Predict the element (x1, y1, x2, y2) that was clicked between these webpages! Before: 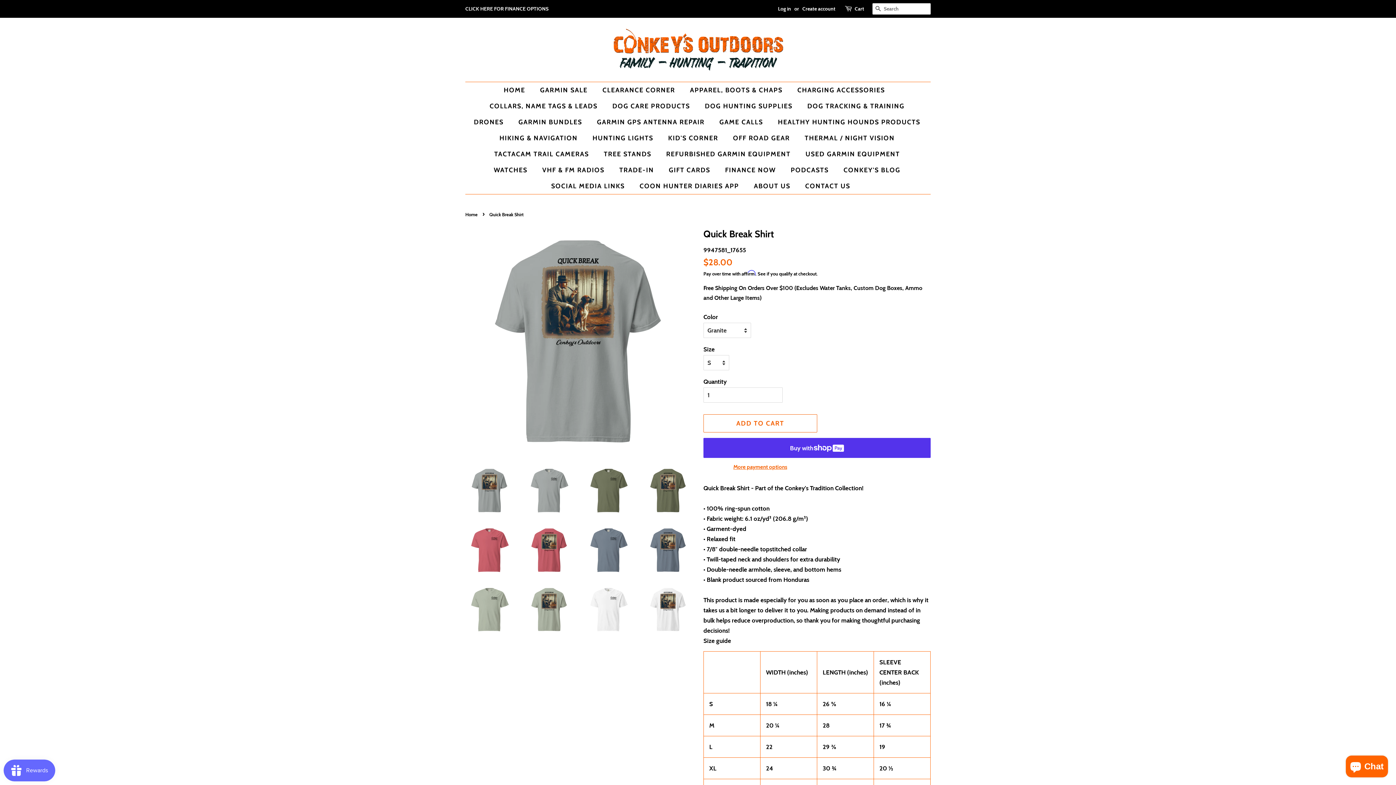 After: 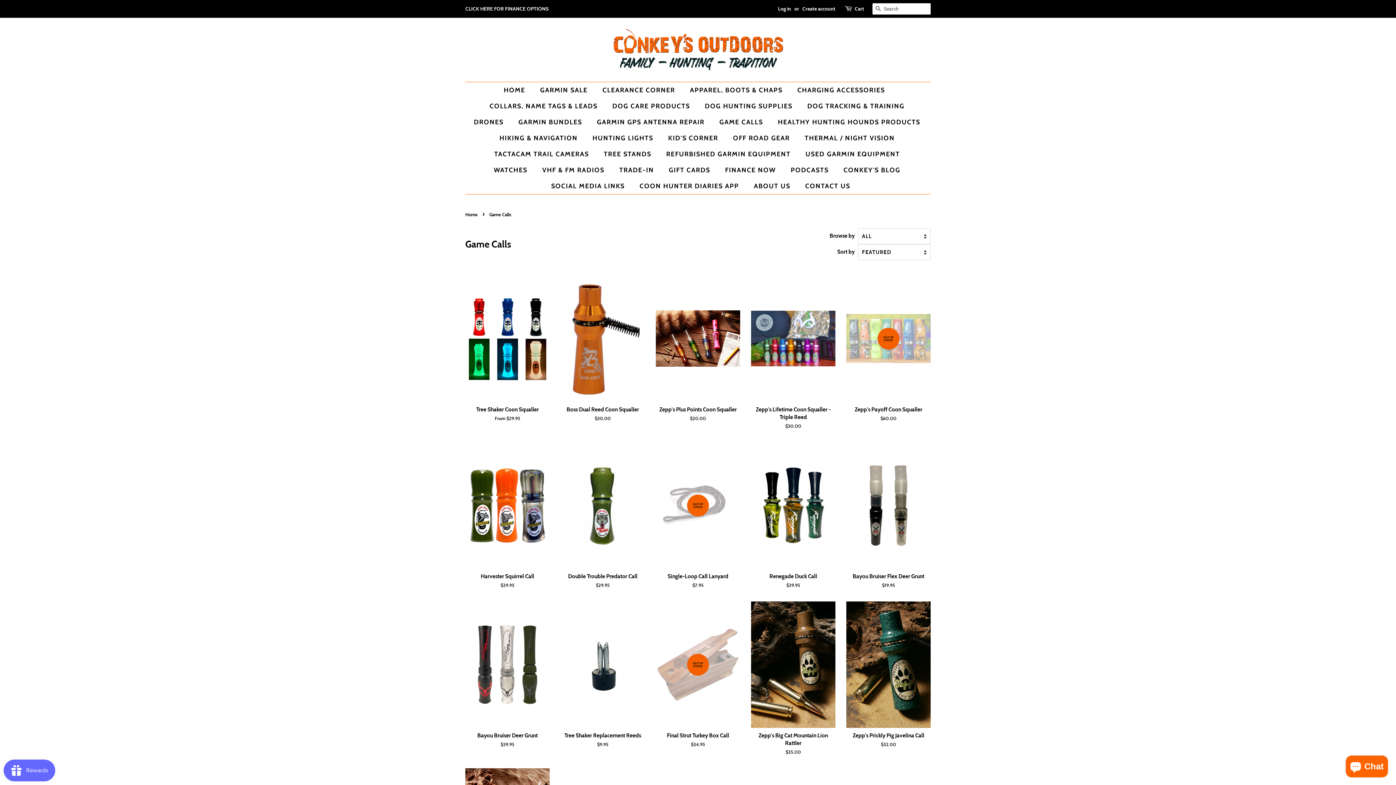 Action: label: GAME CALLS bbox: (714, 114, 770, 130)